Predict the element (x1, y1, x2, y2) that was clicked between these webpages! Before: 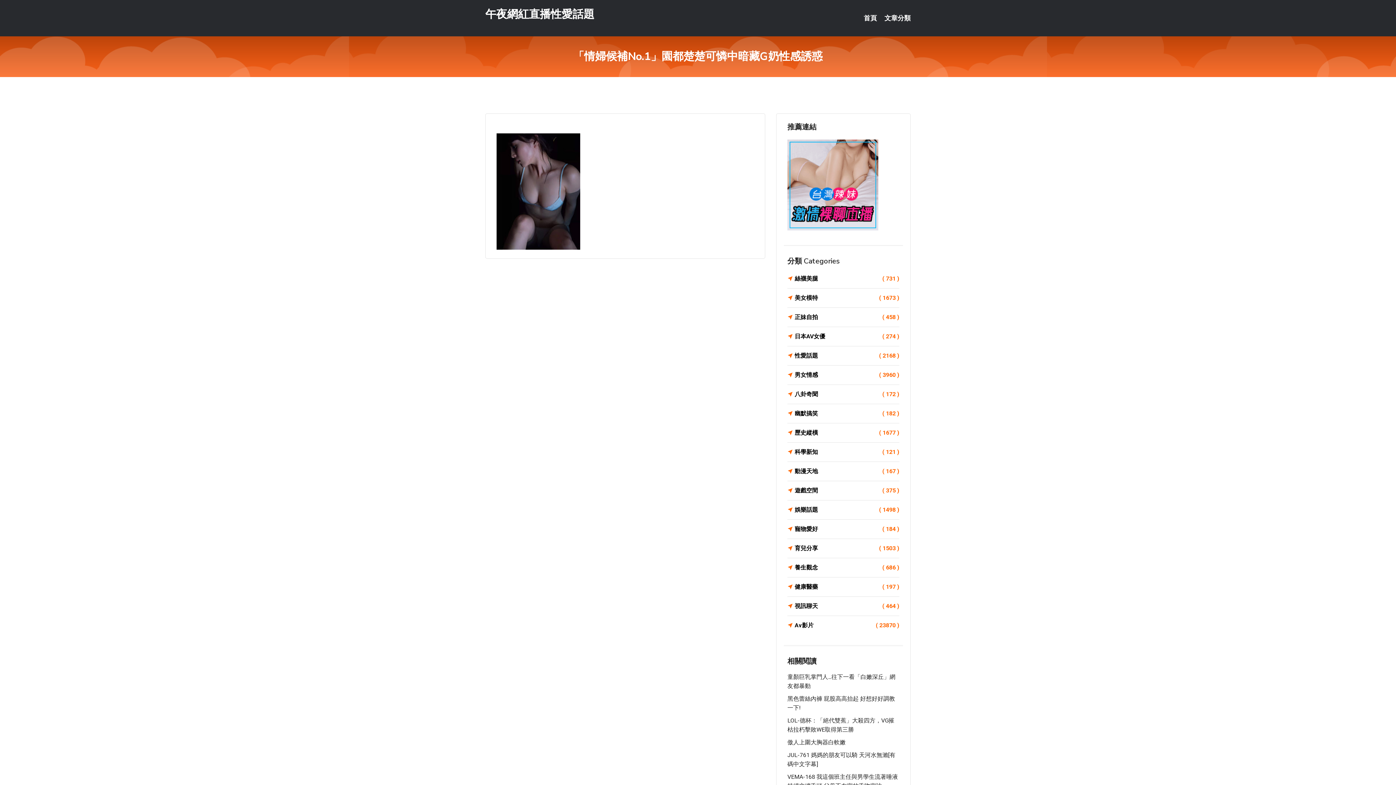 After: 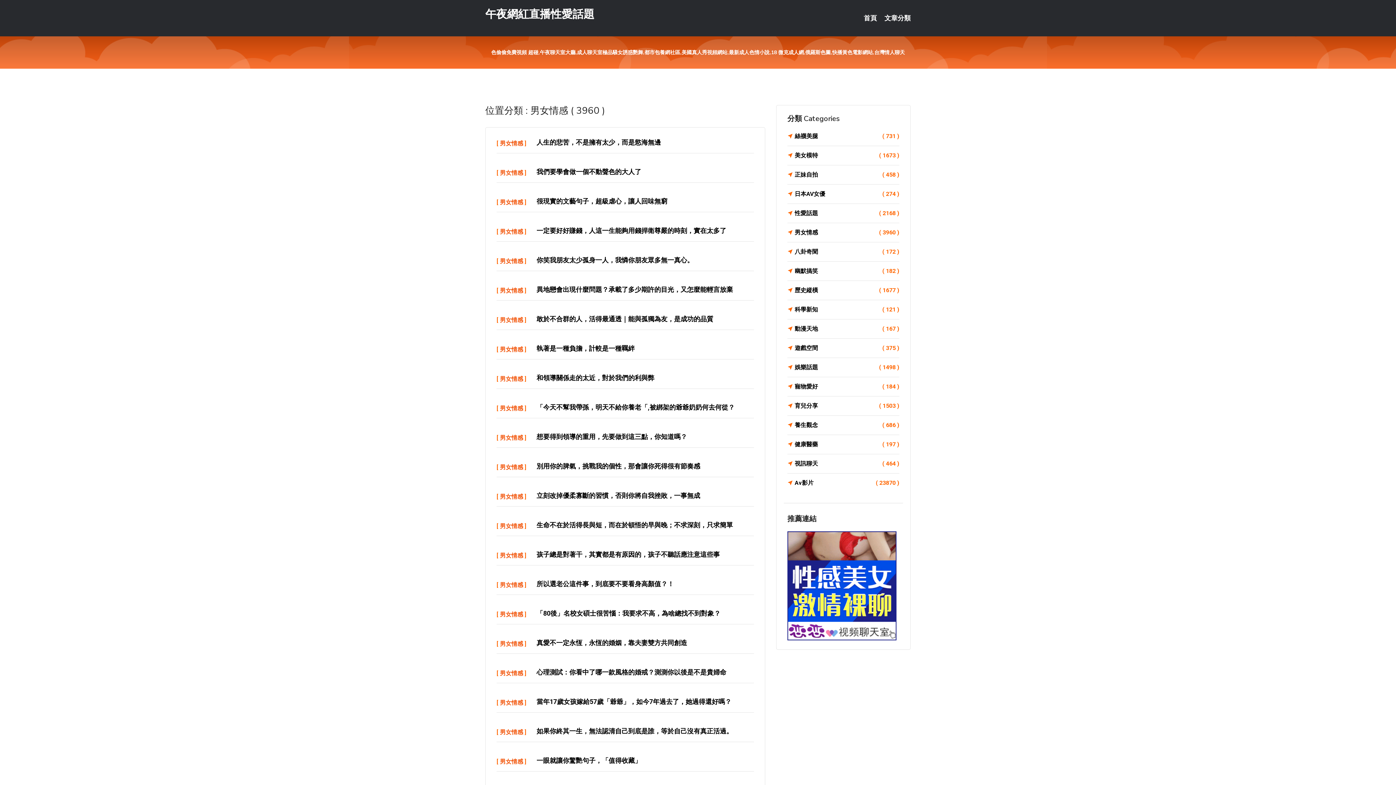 Action: label: 男女情感
( 3960 ) bbox: (787, 370, 899, 380)